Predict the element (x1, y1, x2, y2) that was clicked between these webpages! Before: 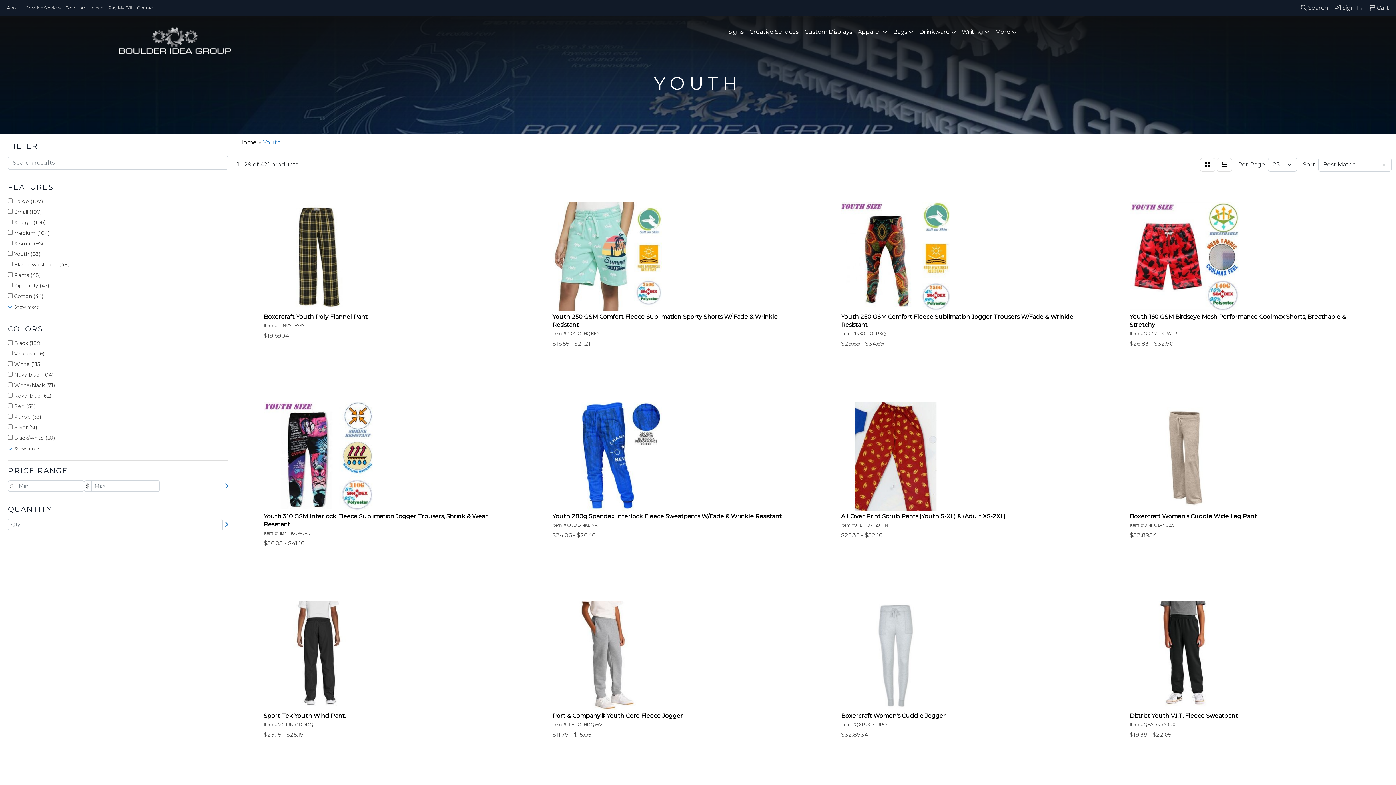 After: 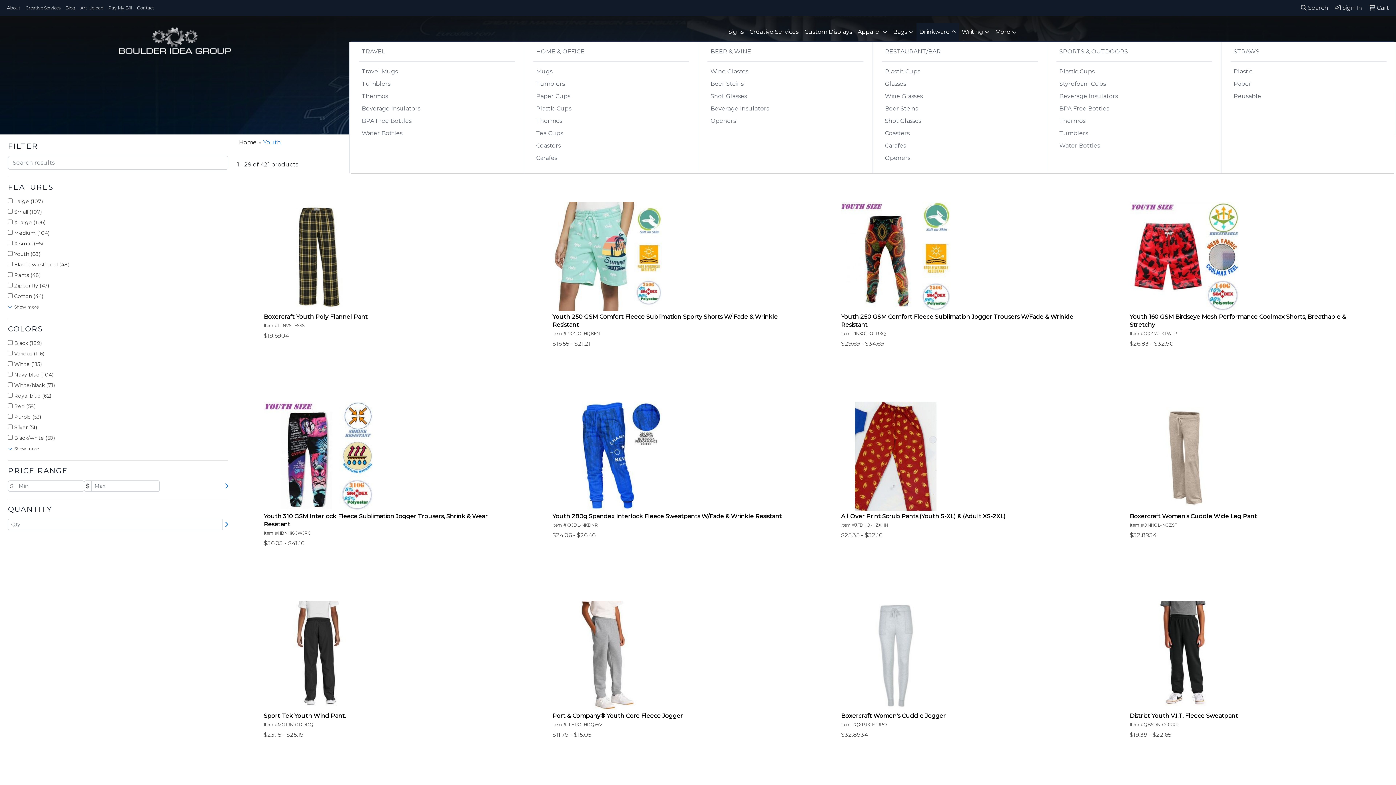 Action: label: Drinkware bbox: (916, 23, 959, 41)